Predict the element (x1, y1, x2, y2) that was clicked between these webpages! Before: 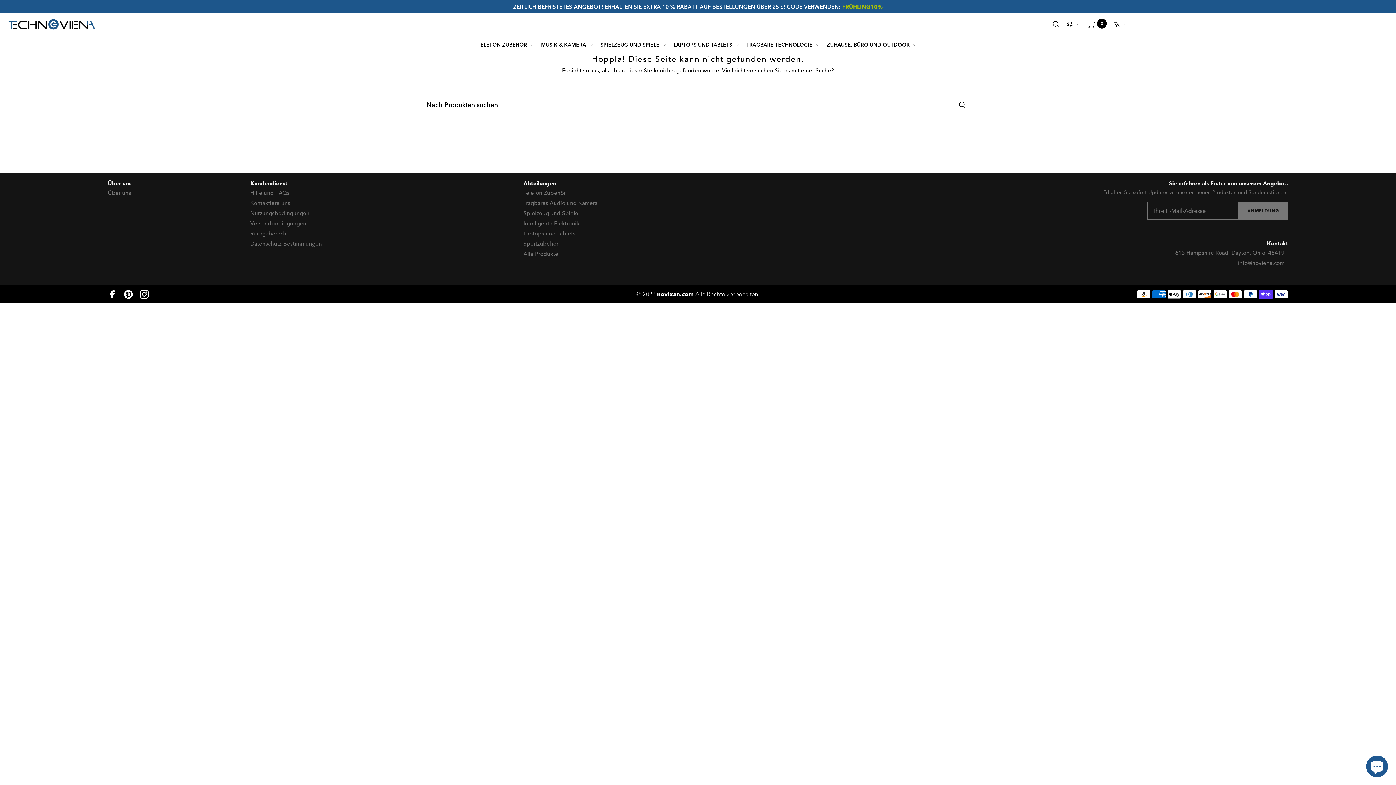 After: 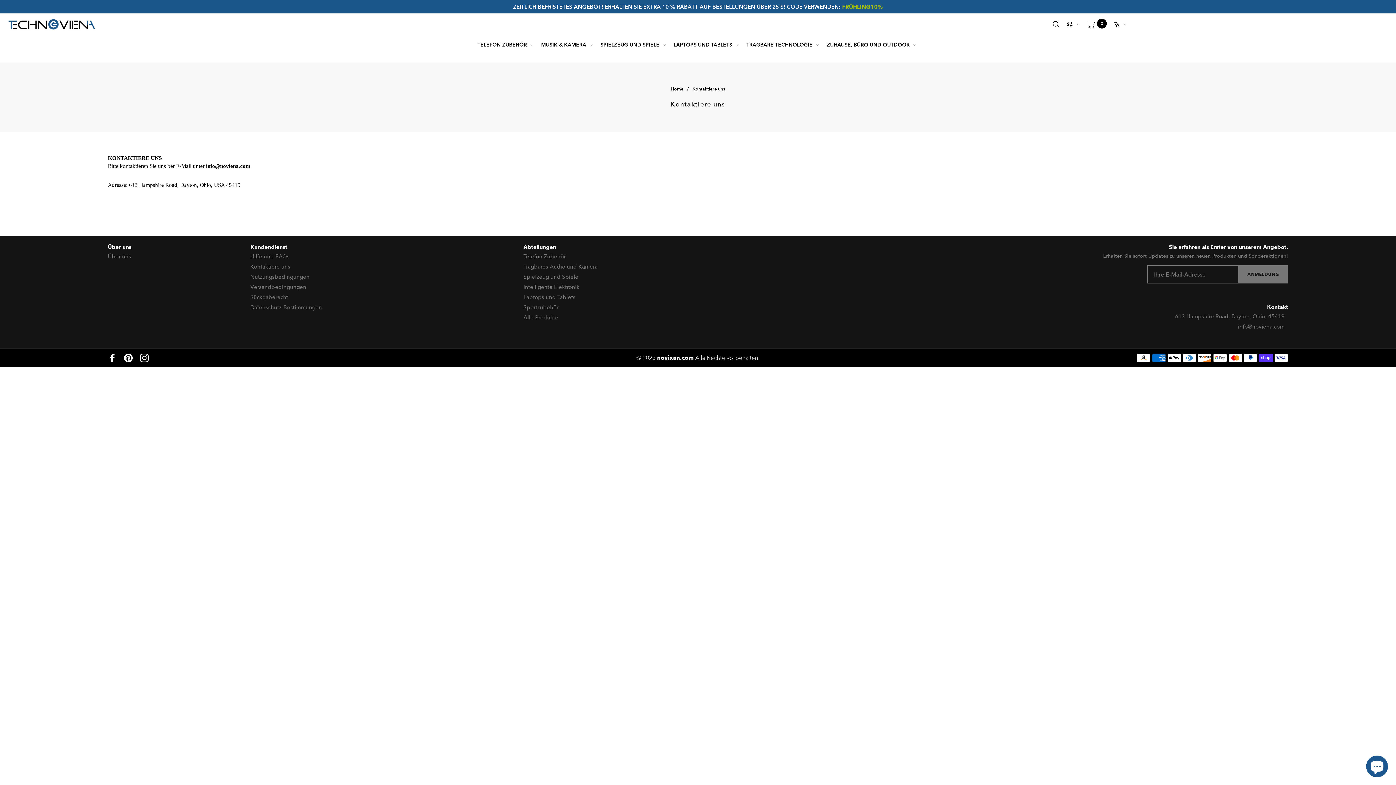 Action: bbox: (250, 200, 290, 206) label: Kontaktiere uns